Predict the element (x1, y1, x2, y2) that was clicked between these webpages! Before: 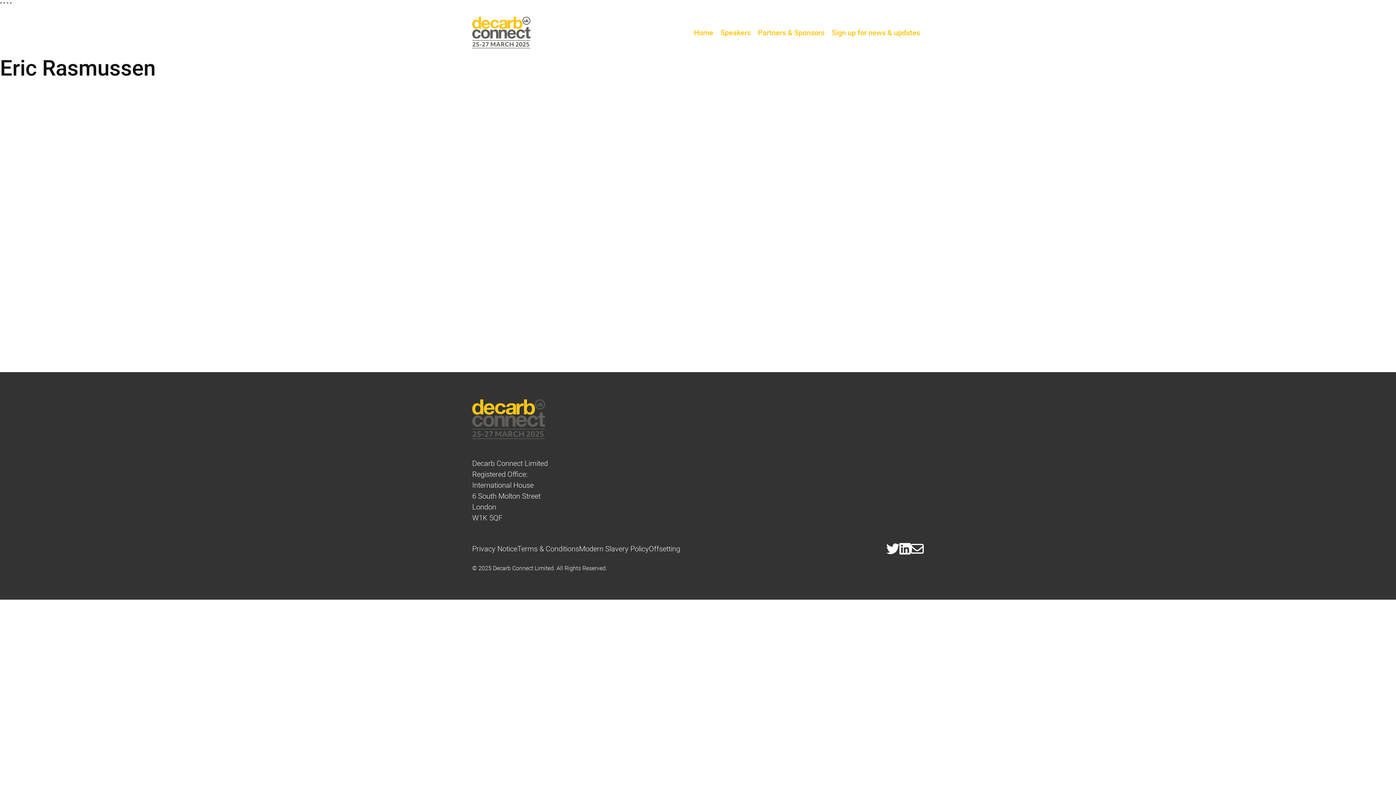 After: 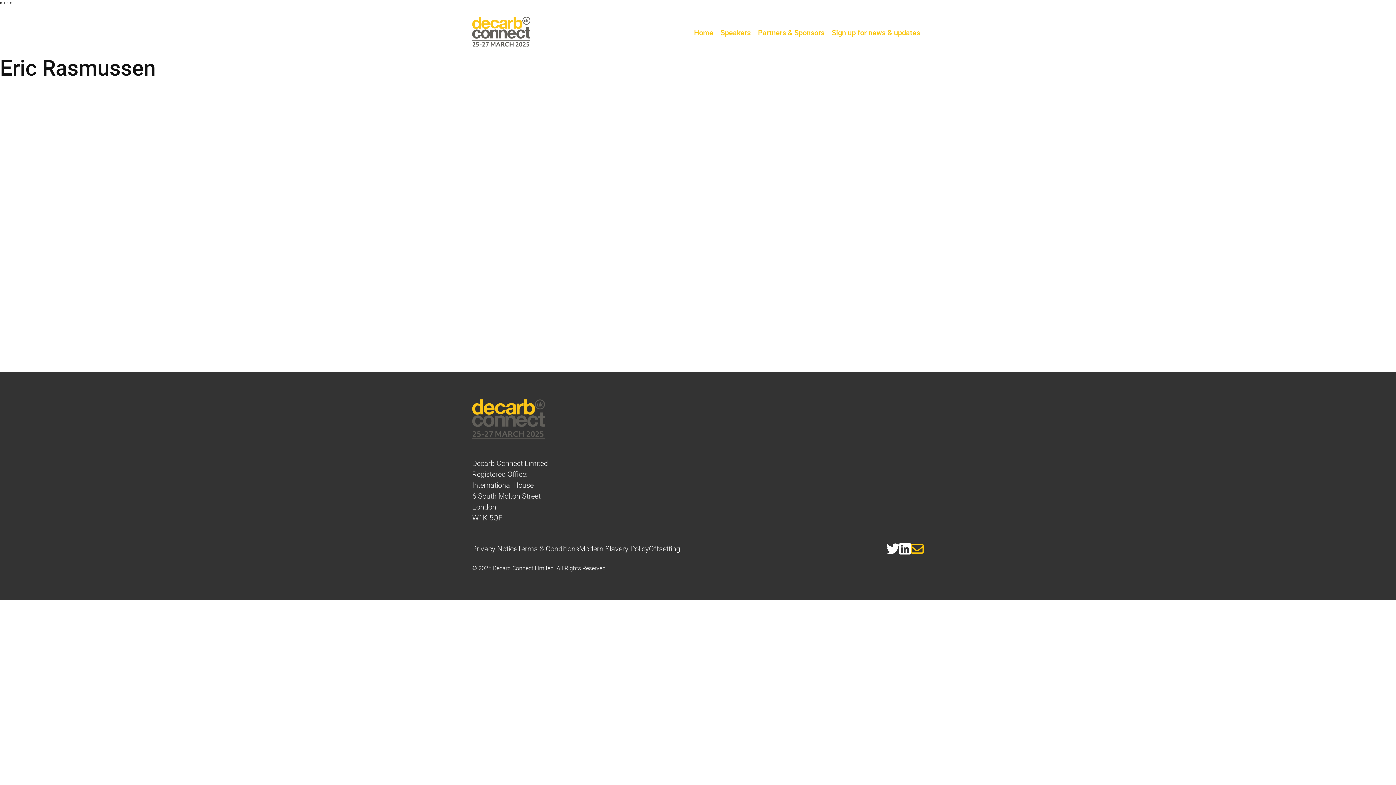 Action: bbox: (910, 542, 924, 555)